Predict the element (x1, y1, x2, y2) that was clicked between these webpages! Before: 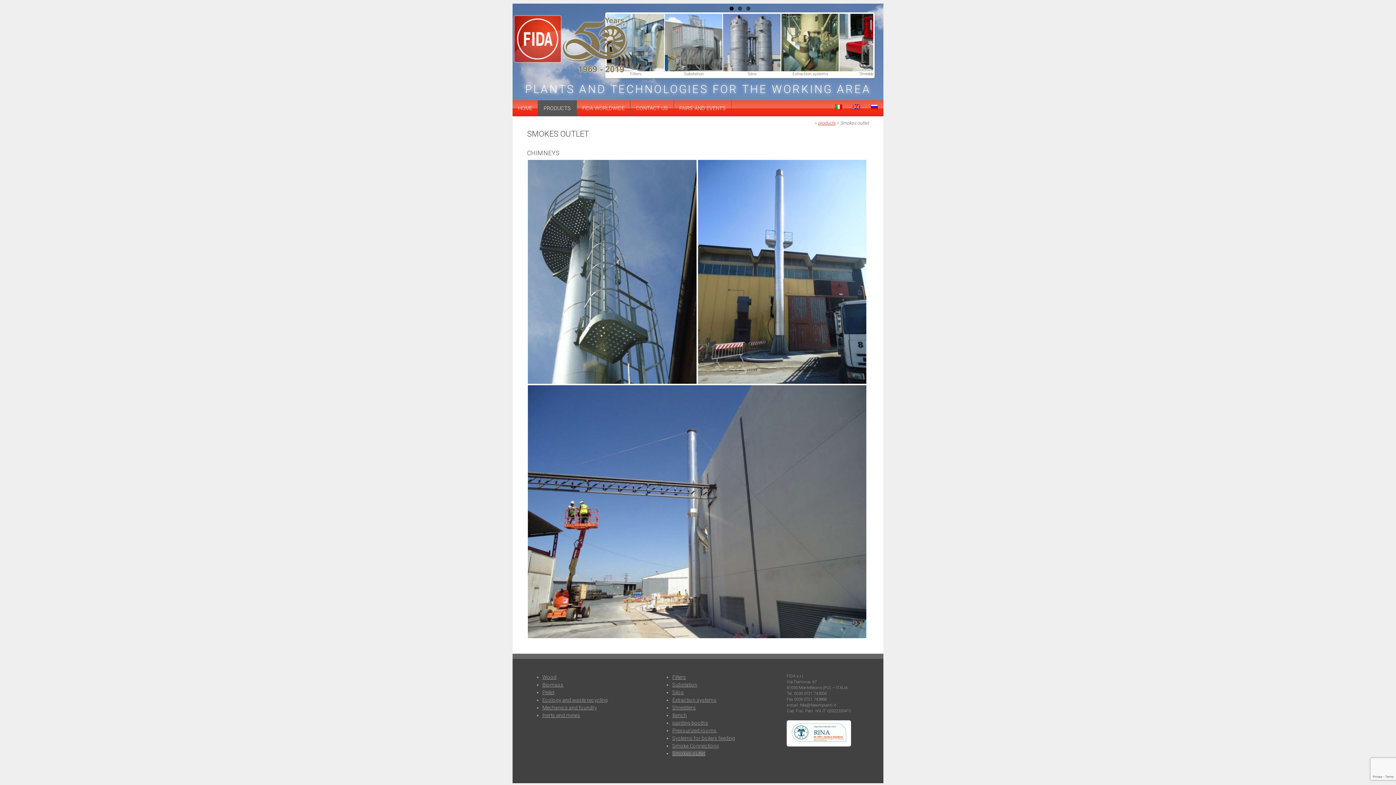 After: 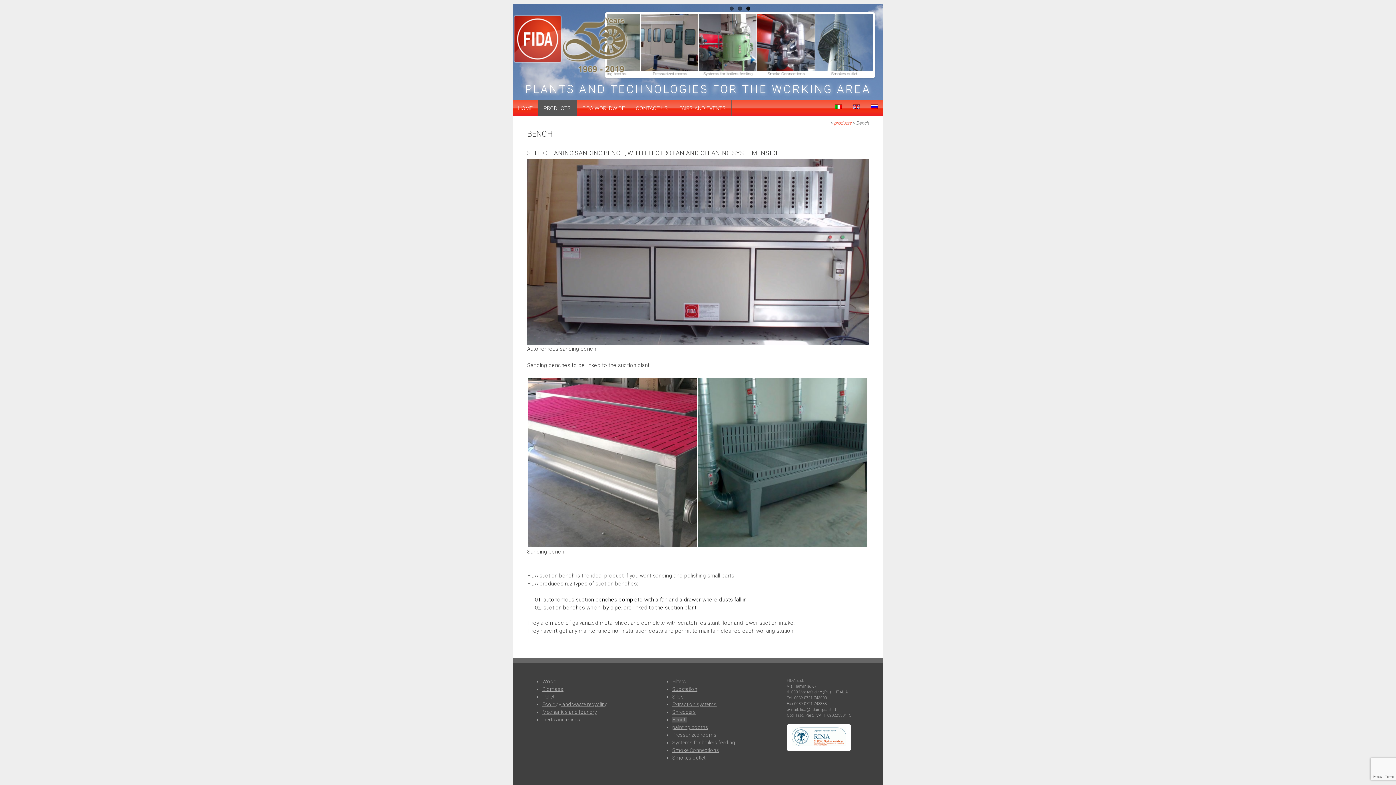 Action: label: Bench bbox: (672, 712, 686, 718)